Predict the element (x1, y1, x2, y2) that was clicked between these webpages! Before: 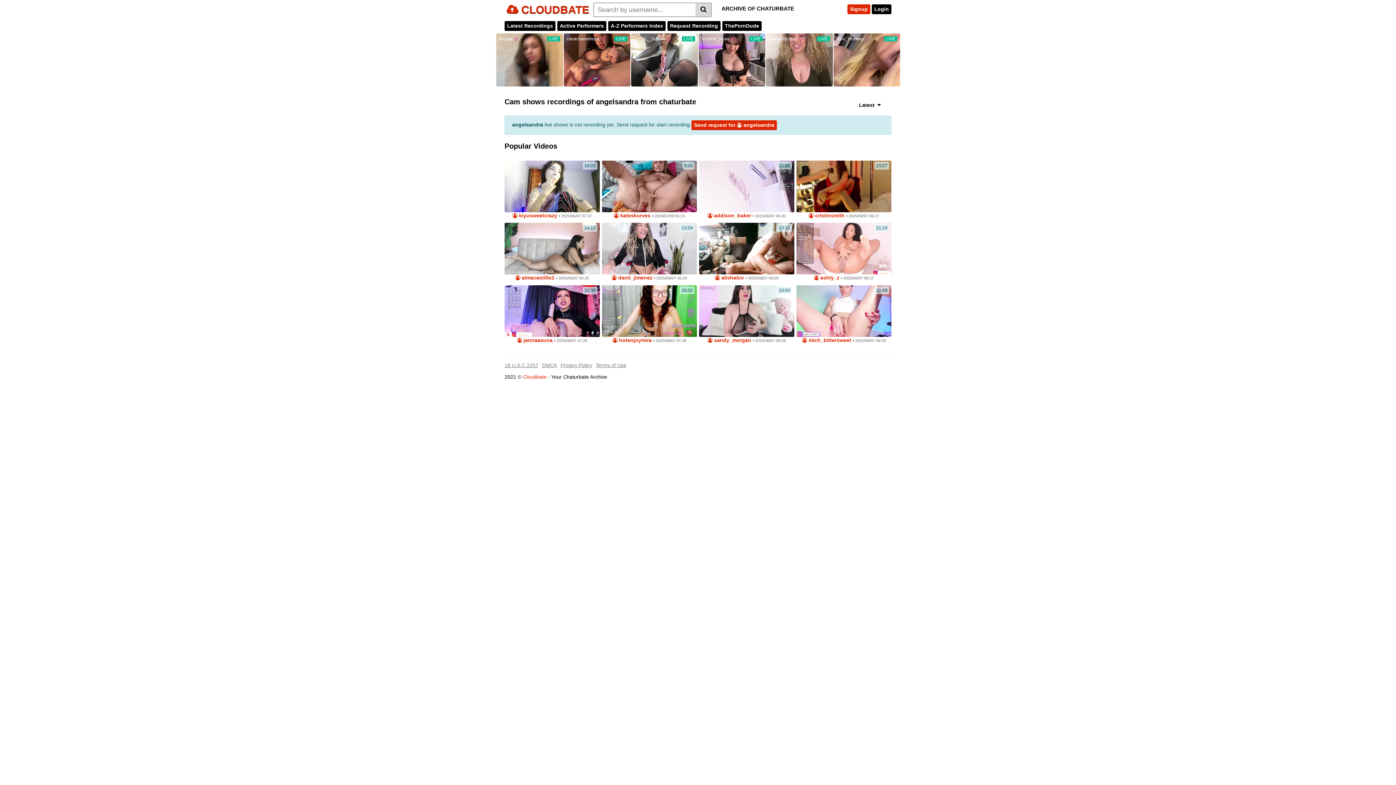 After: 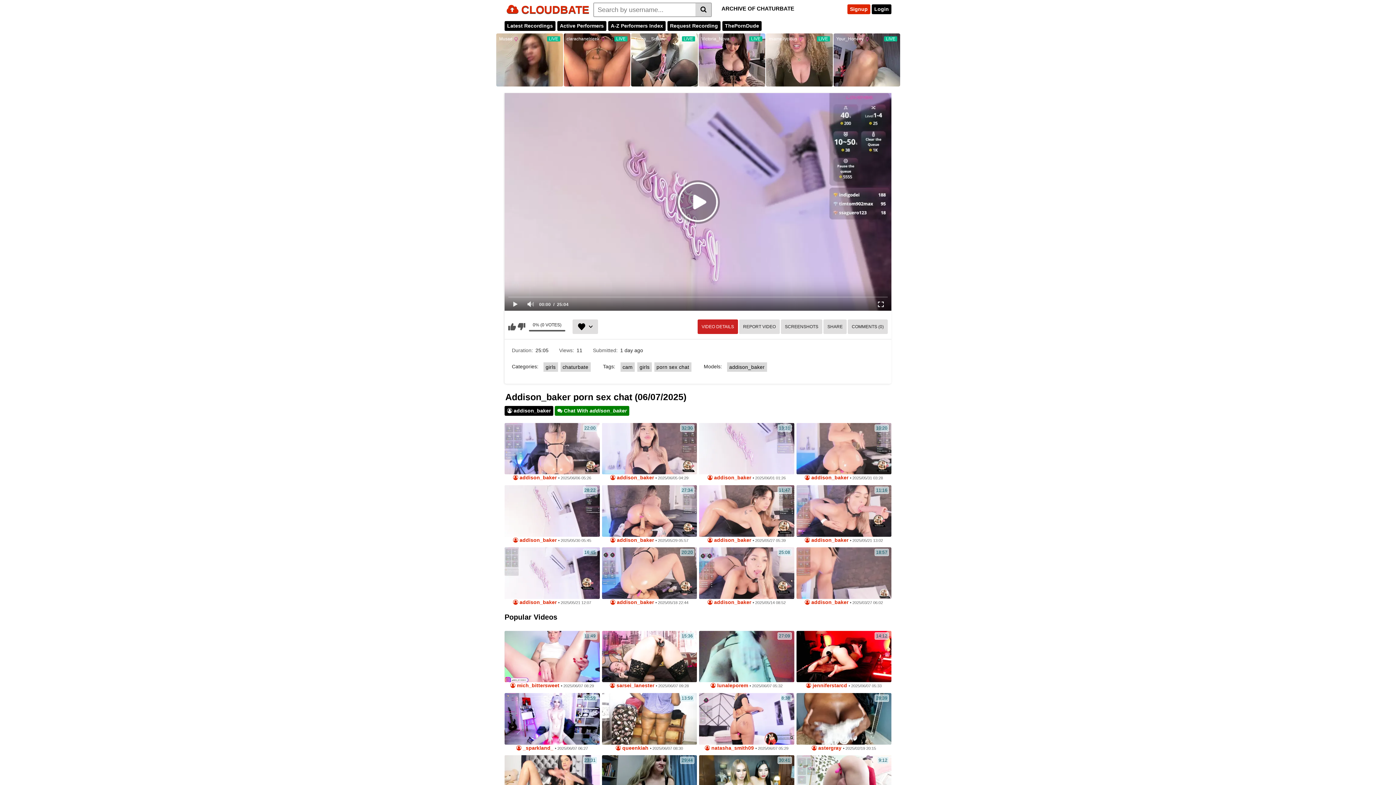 Action: bbox: (699, 160, 794, 212)